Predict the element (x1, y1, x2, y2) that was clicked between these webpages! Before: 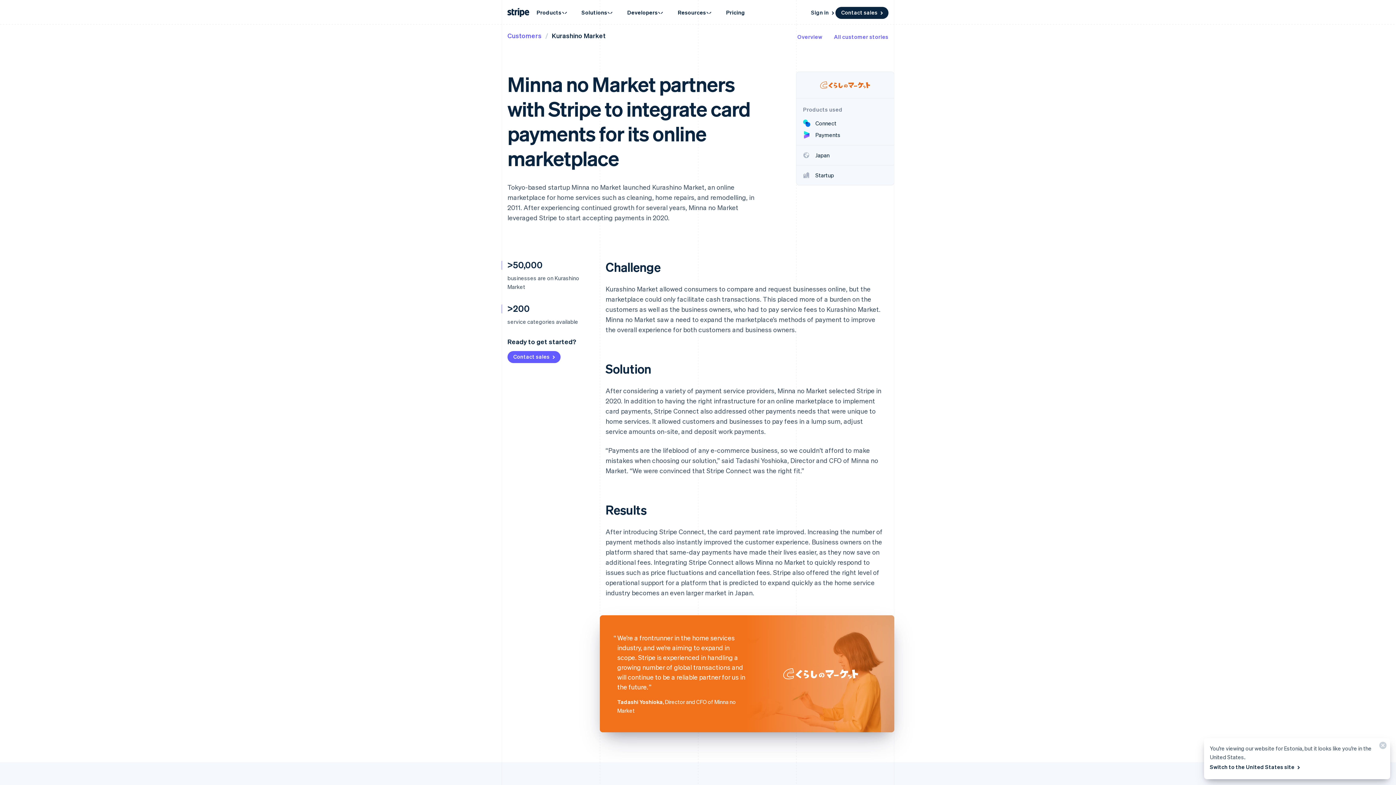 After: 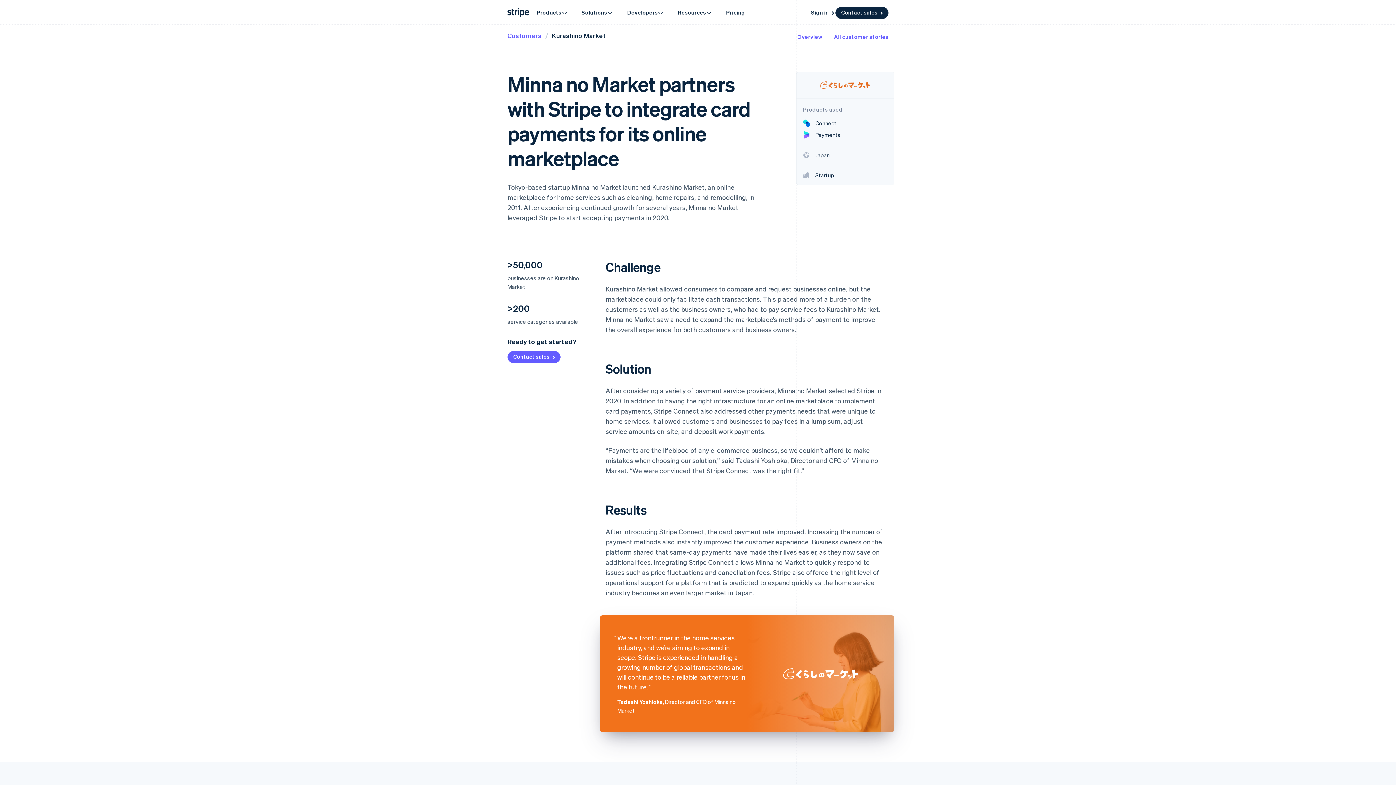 Action: label: Close bbox: (1373, 738, 1390, 756)